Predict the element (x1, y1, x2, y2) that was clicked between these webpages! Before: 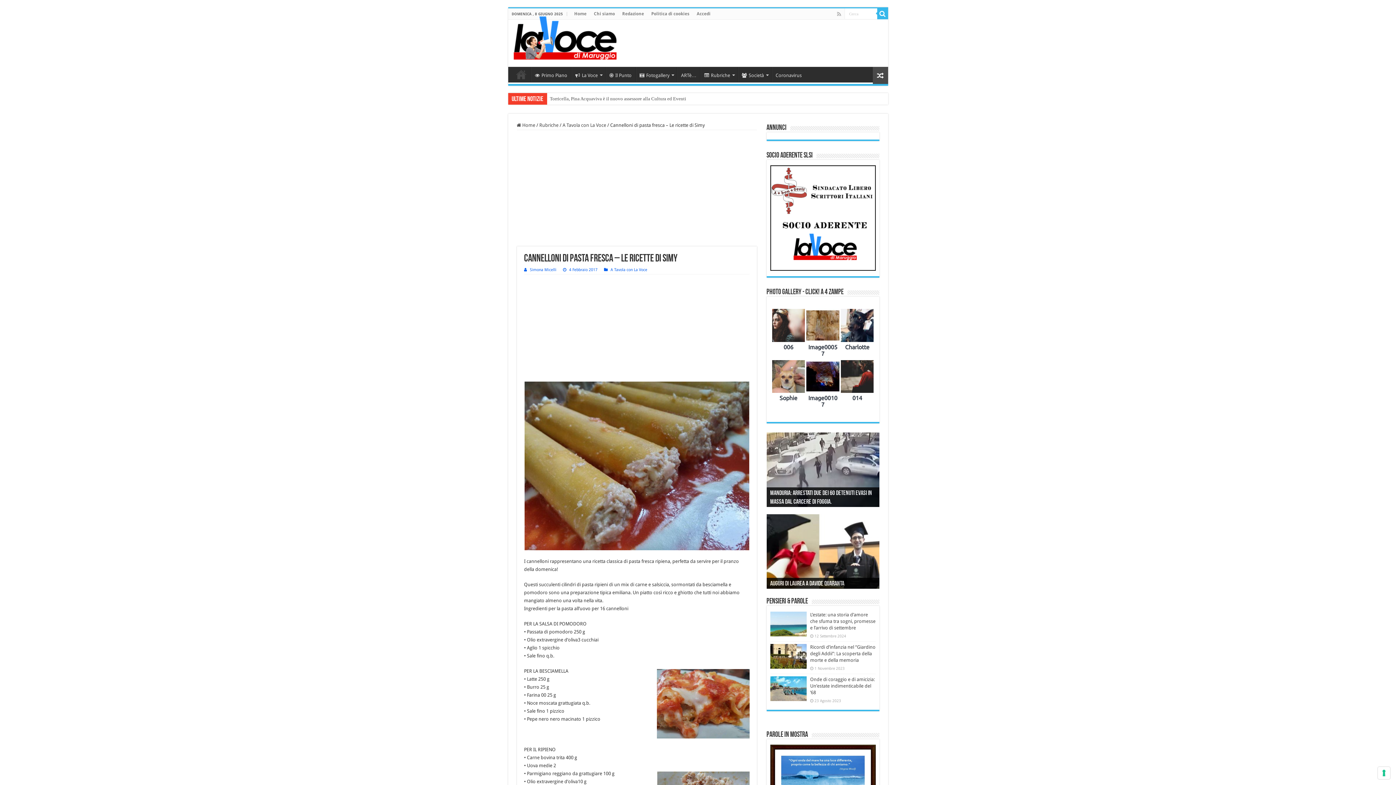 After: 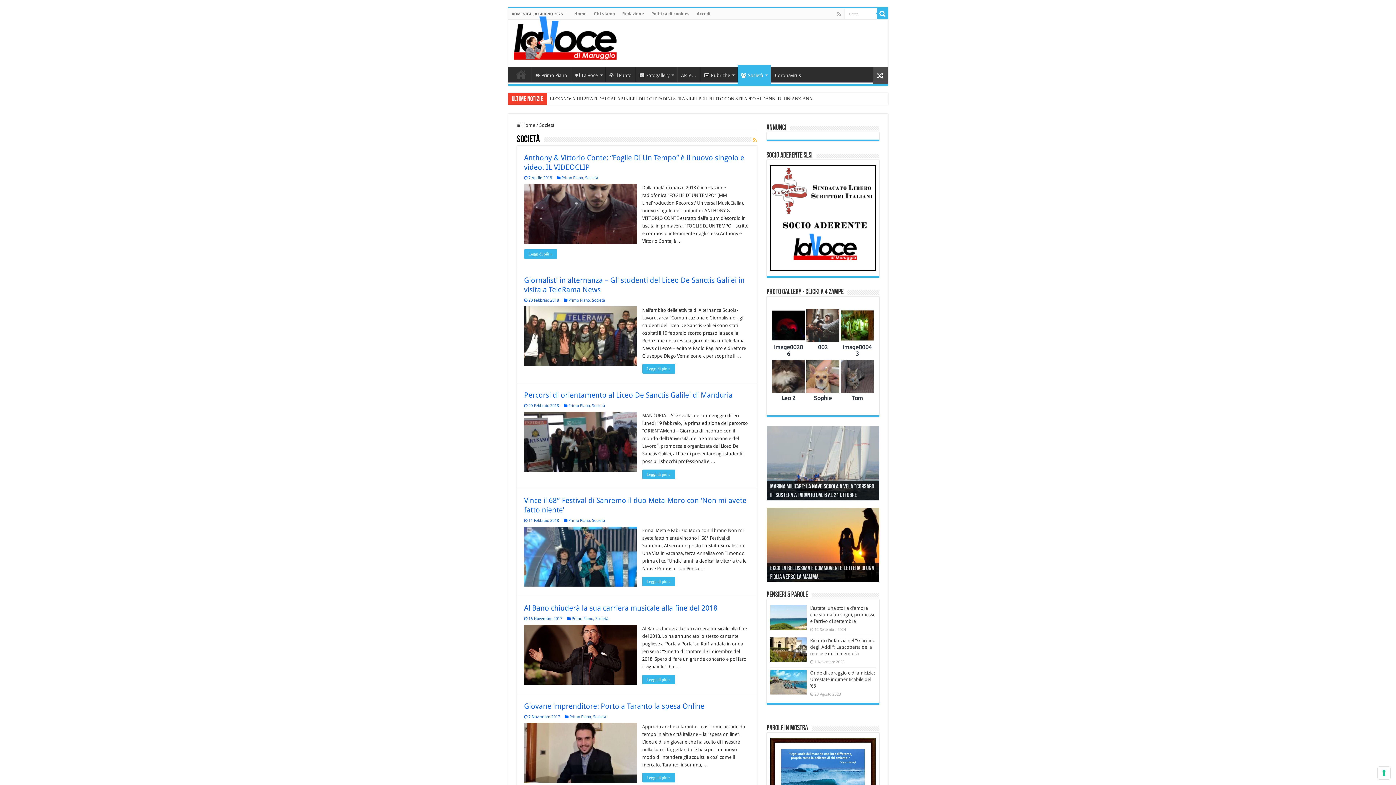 Action: label: Società bbox: (738, 66, 771, 82)